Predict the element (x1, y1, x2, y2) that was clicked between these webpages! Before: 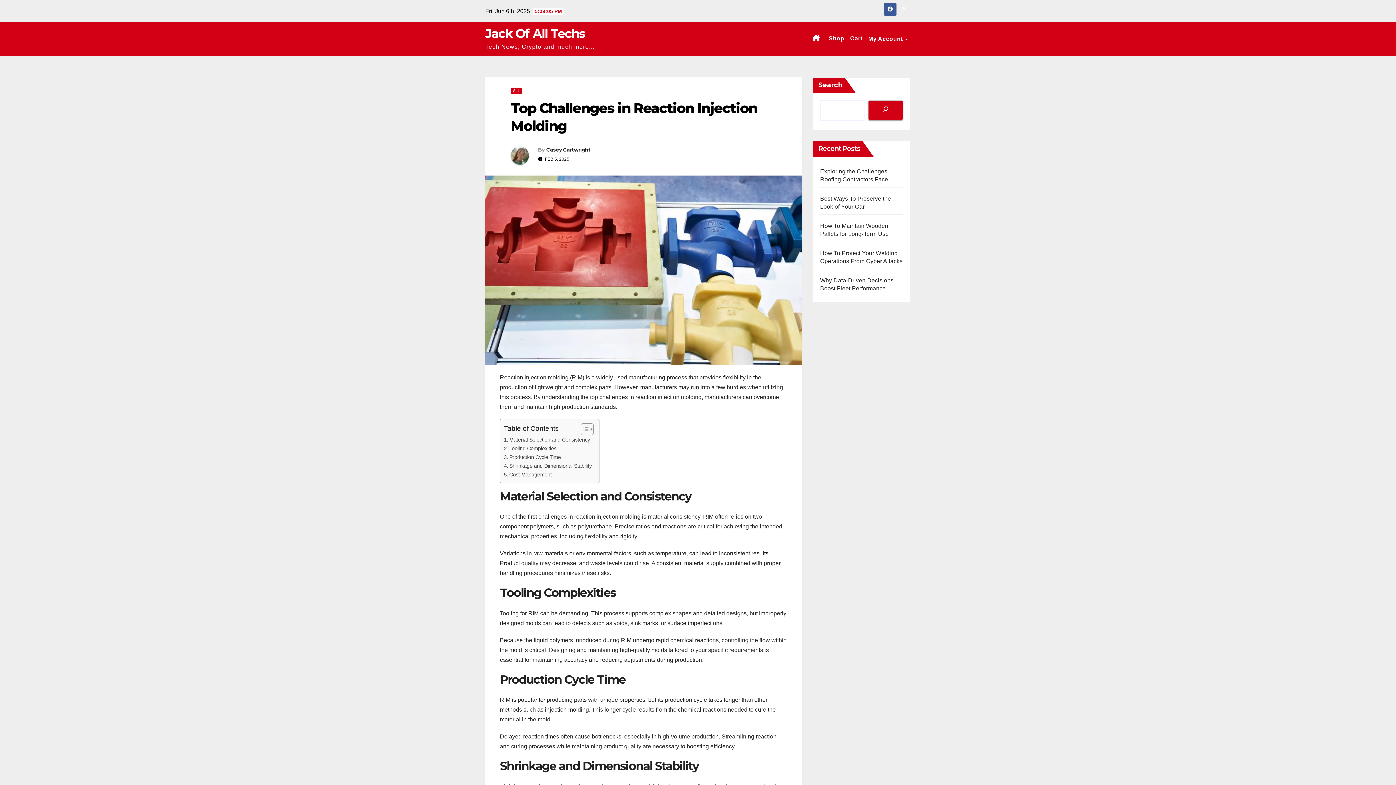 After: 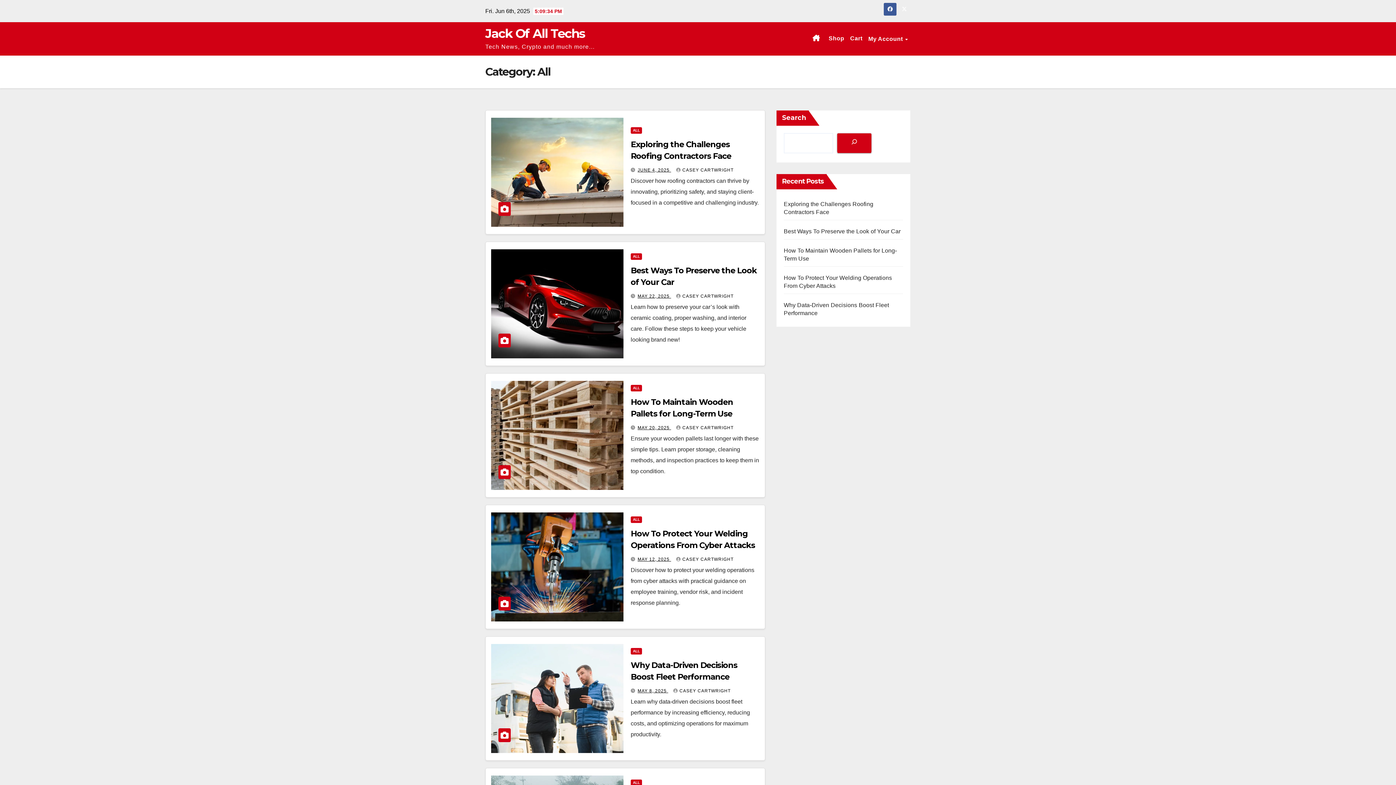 Action: label: ALL bbox: (510, 87, 522, 94)